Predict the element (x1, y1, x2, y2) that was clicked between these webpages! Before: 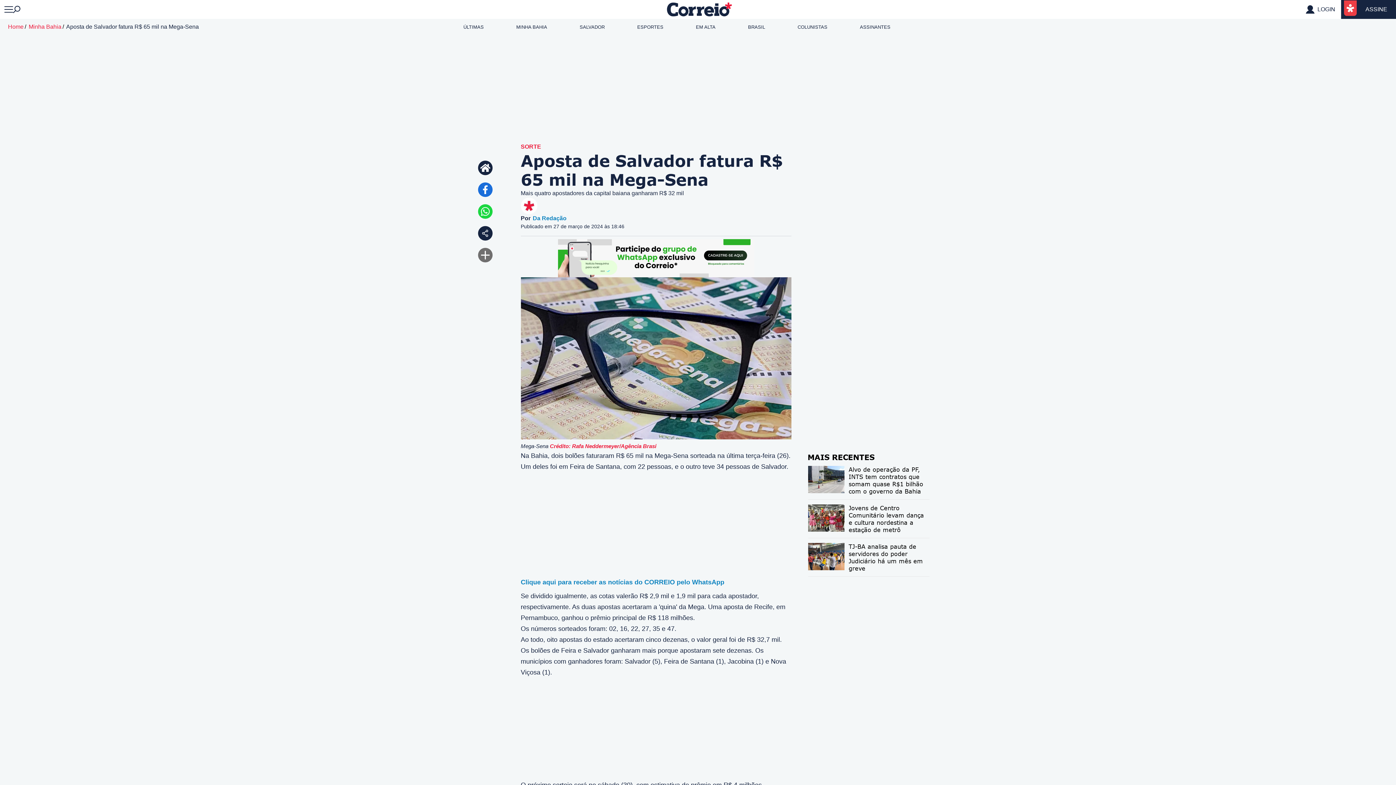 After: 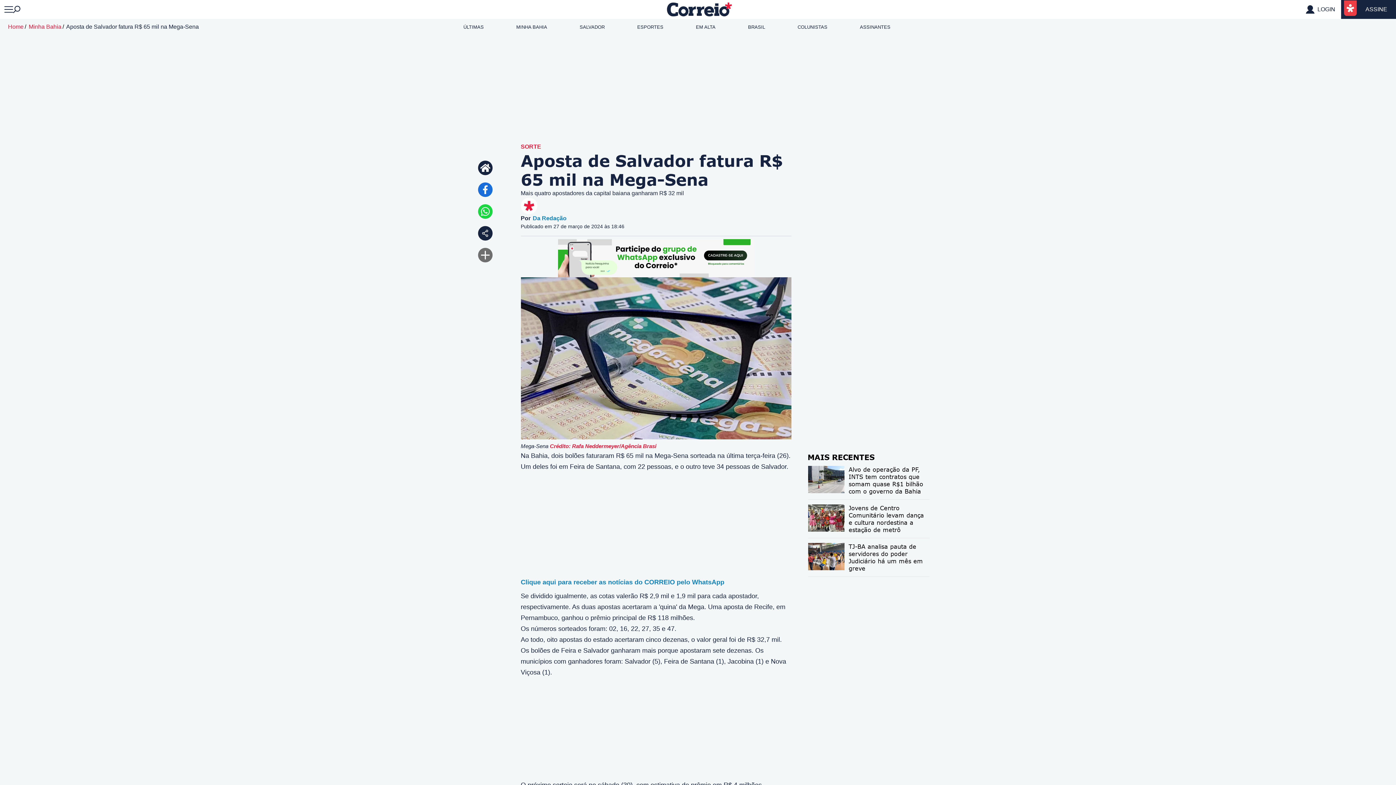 Action: label: Whatsapp bbox: (478, 204, 492, 218)